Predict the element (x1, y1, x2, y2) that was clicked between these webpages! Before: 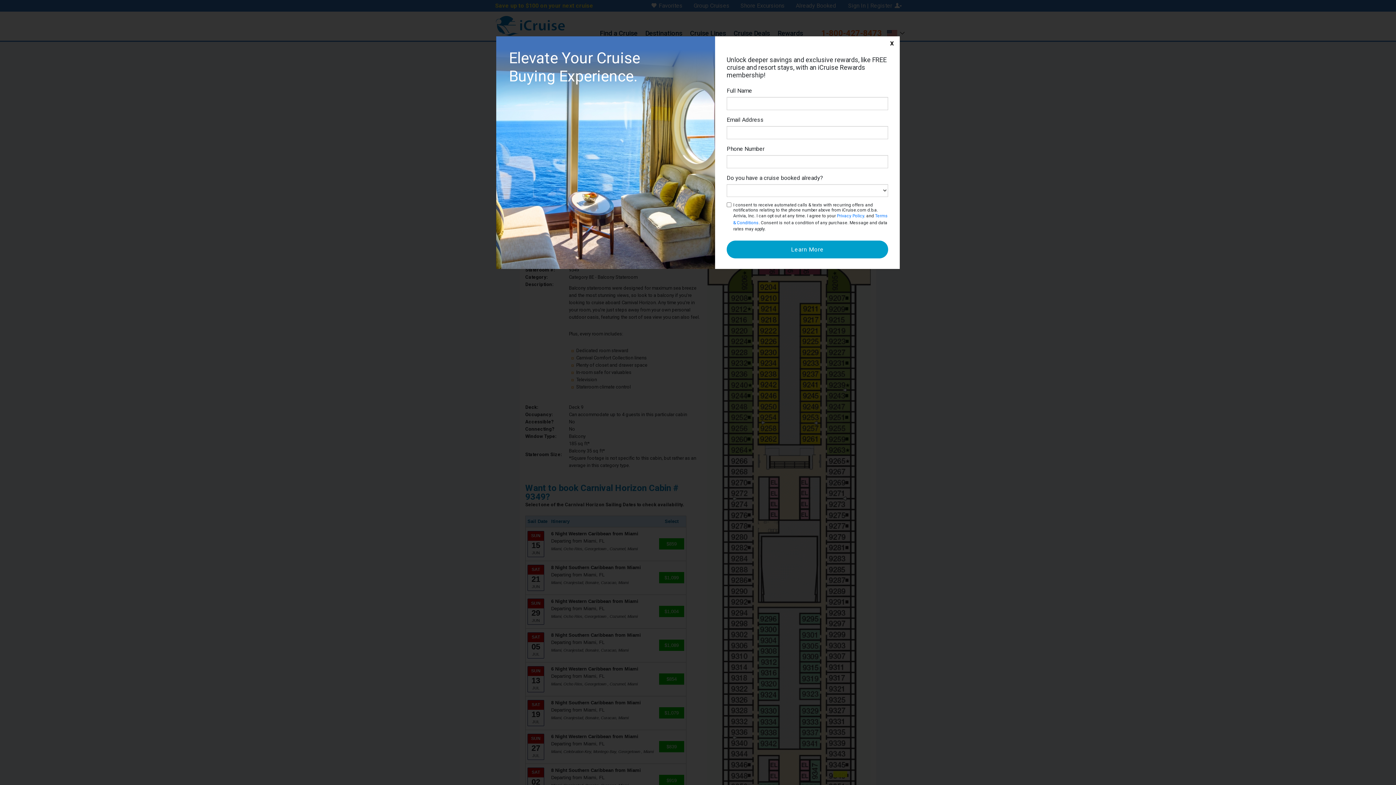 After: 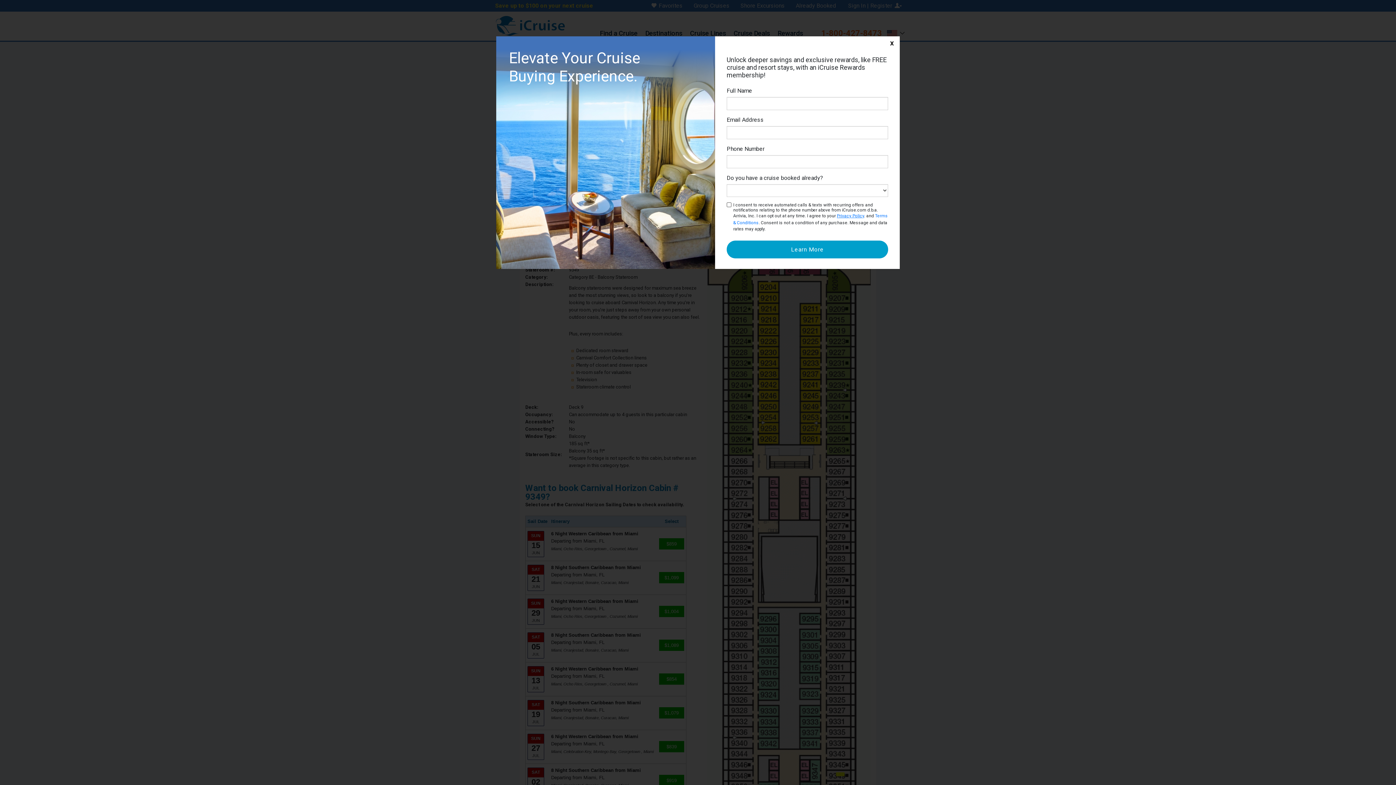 Action: bbox: (837, 213, 864, 218) label: Privacy Policy